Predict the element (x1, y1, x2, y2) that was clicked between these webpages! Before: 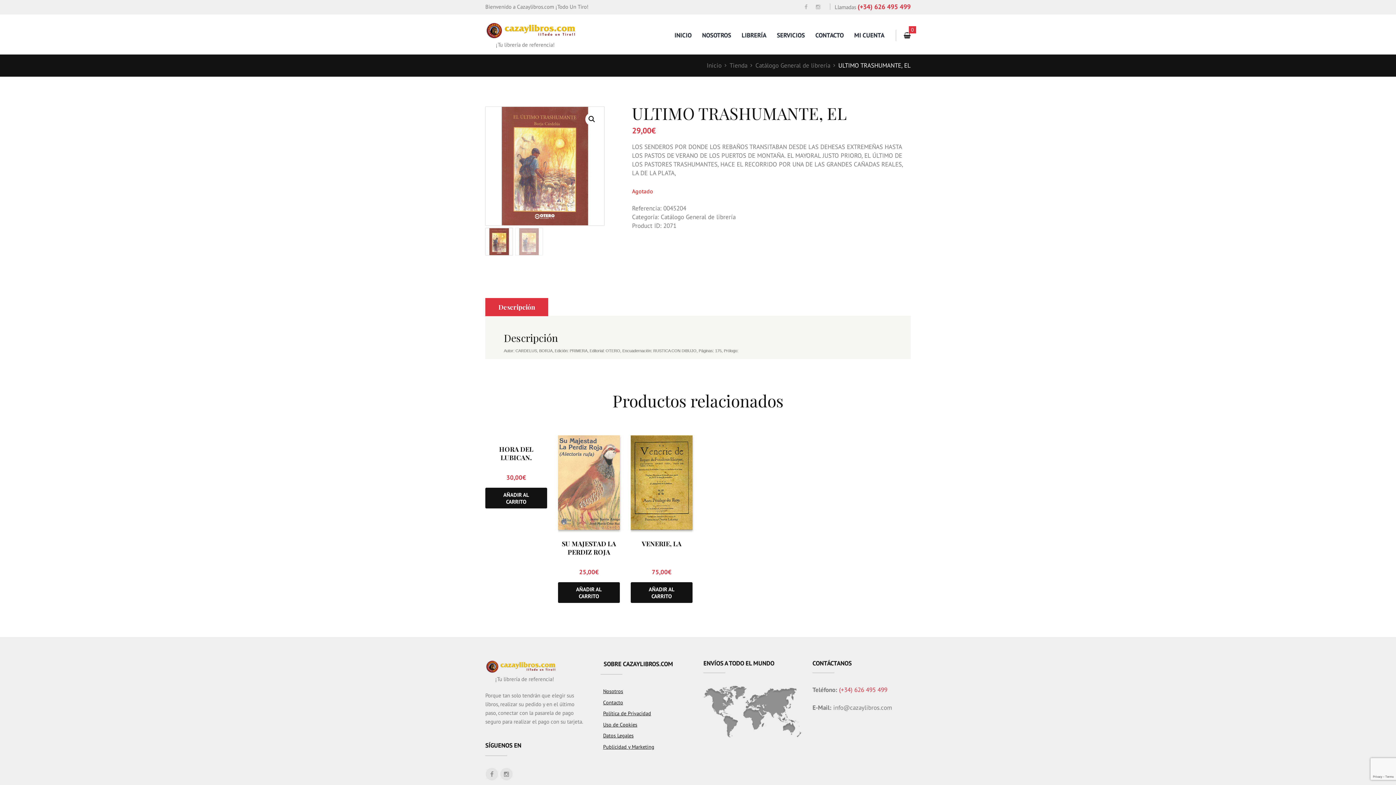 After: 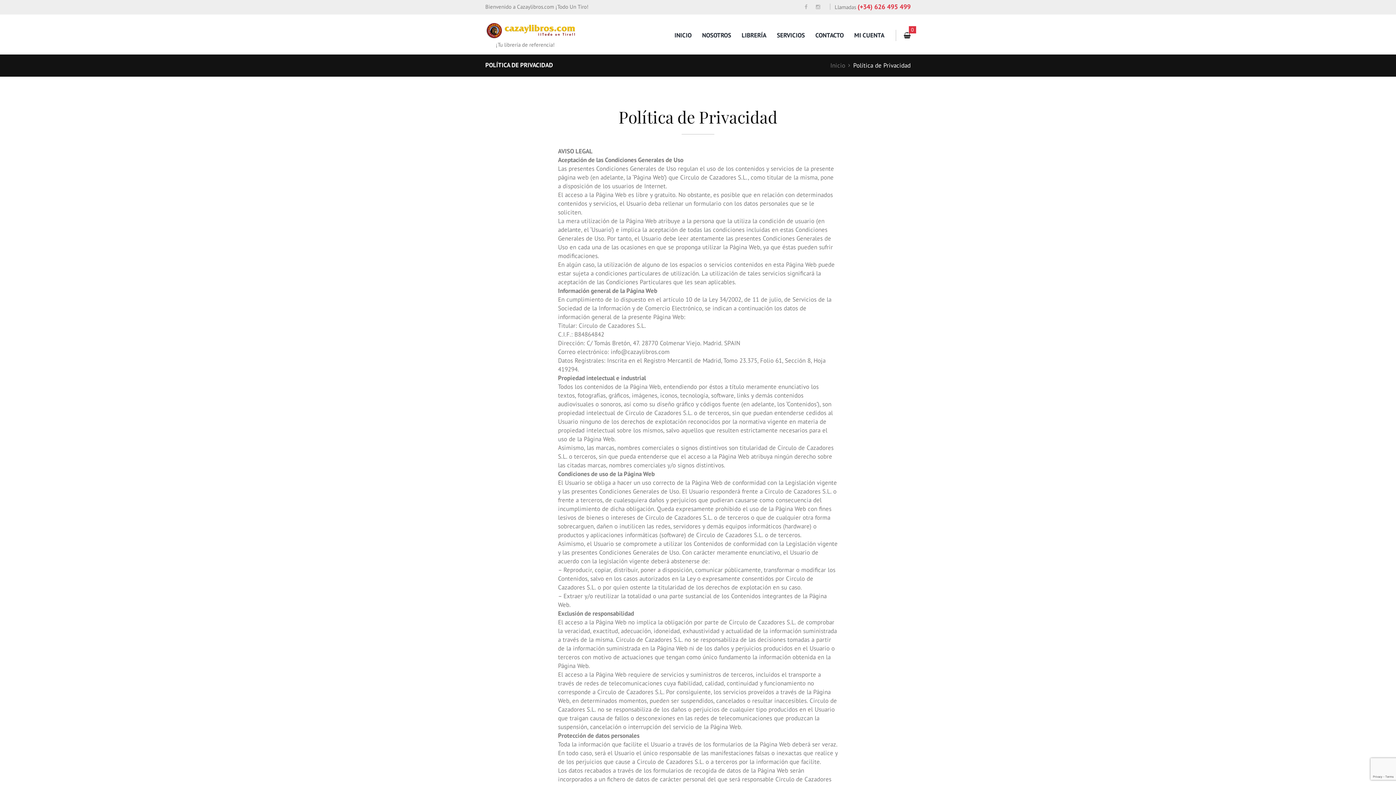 Action: label: Política de Privacidad bbox: (600, 710, 651, 717)